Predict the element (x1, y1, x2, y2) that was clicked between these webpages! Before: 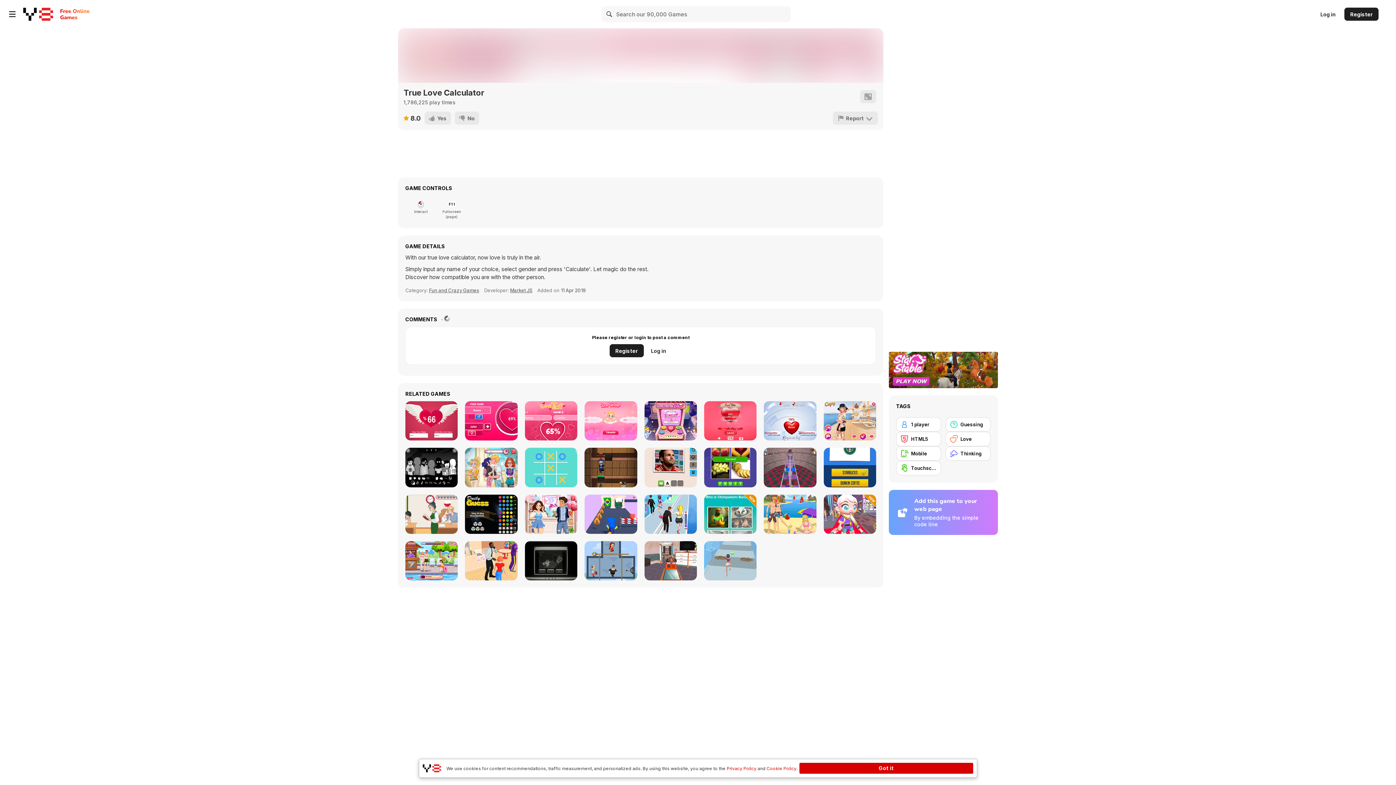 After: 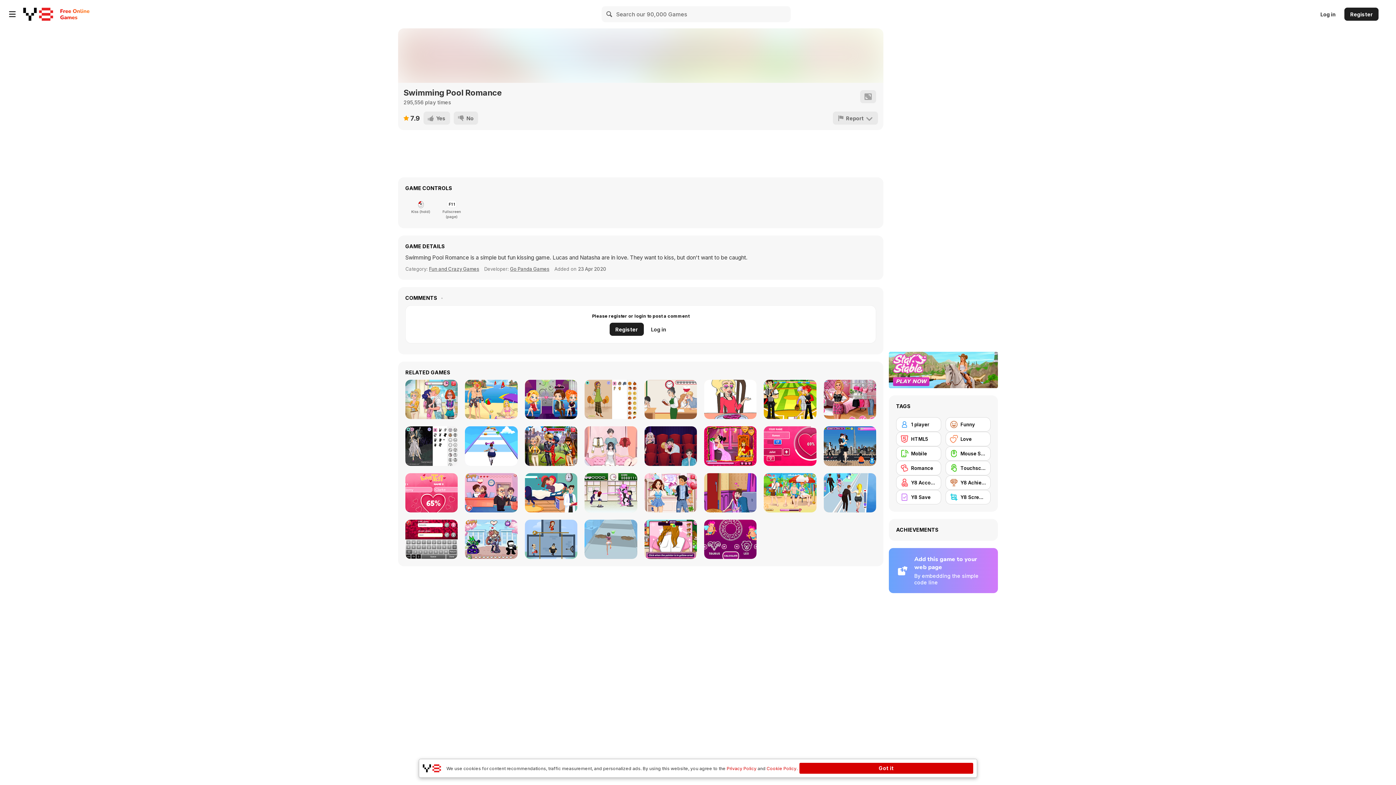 Action: bbox: (405, 541, 457, 580) label: Swimming Pool Romance